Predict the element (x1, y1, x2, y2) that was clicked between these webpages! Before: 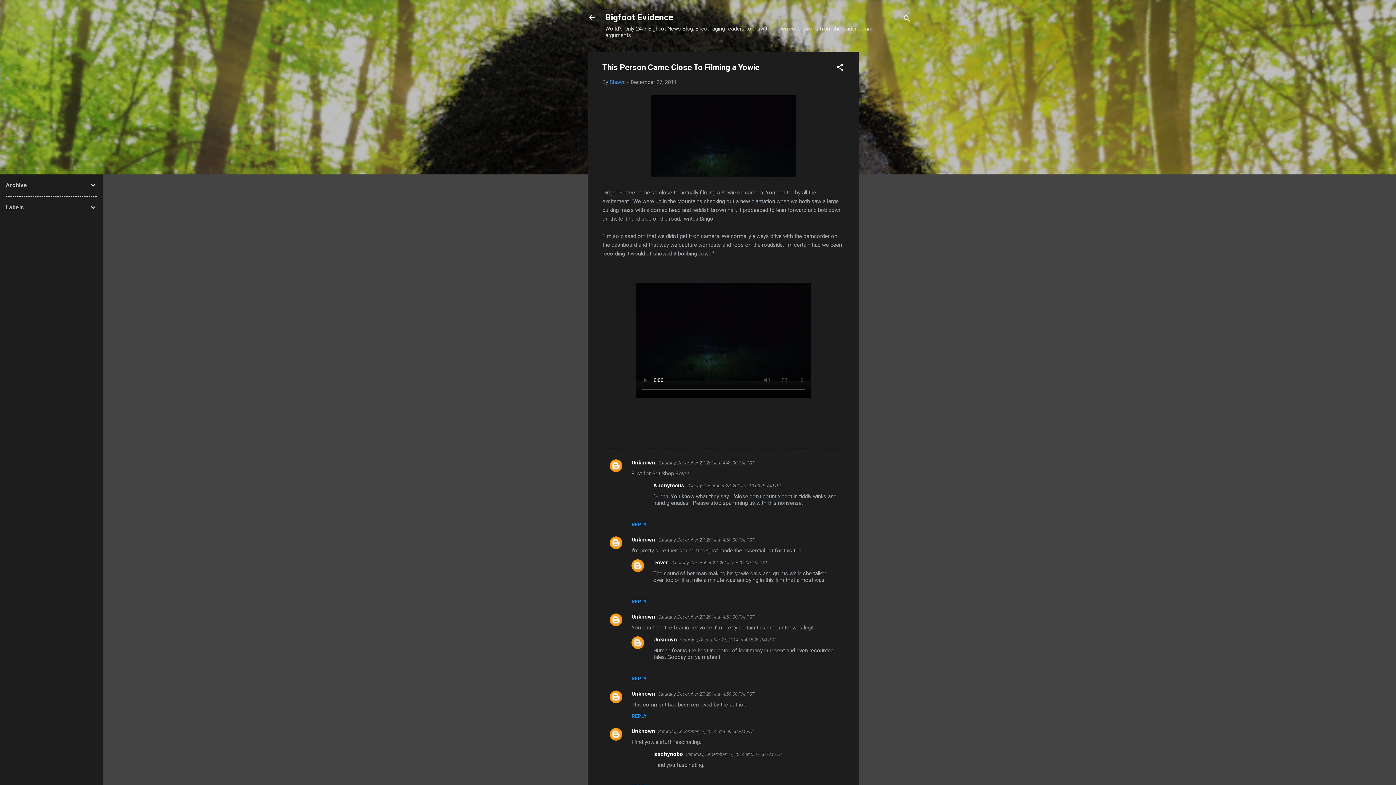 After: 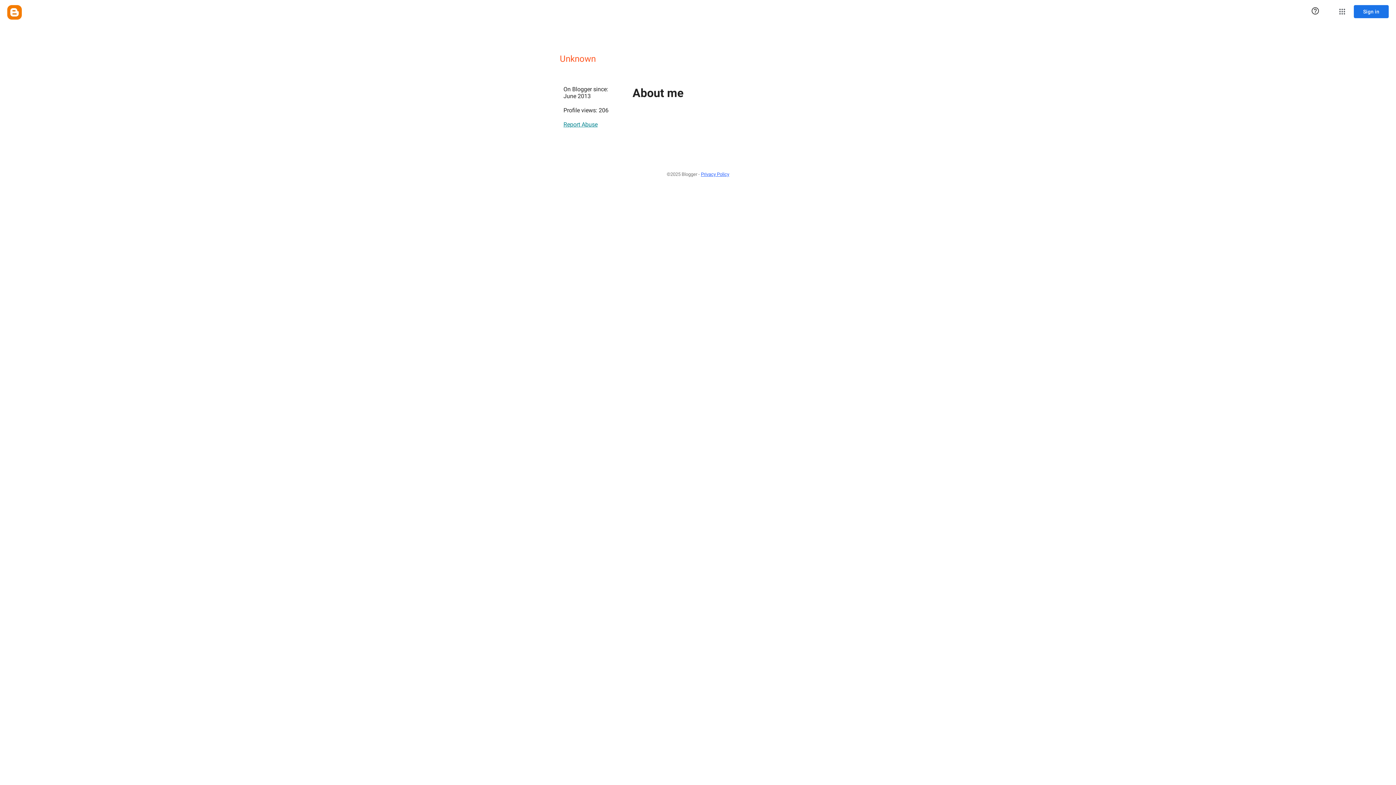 Action: bbox: (631, 613, 655, 620) label: Unknown